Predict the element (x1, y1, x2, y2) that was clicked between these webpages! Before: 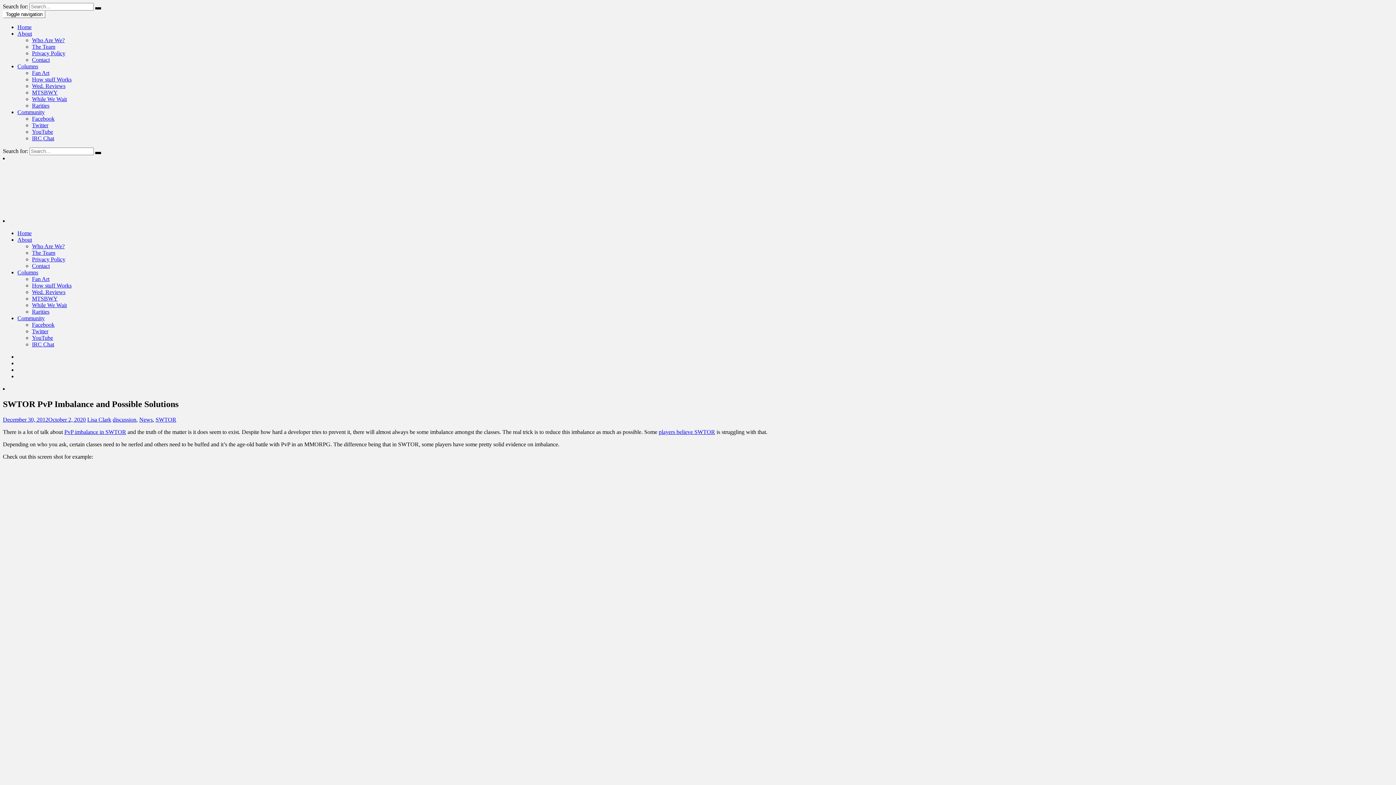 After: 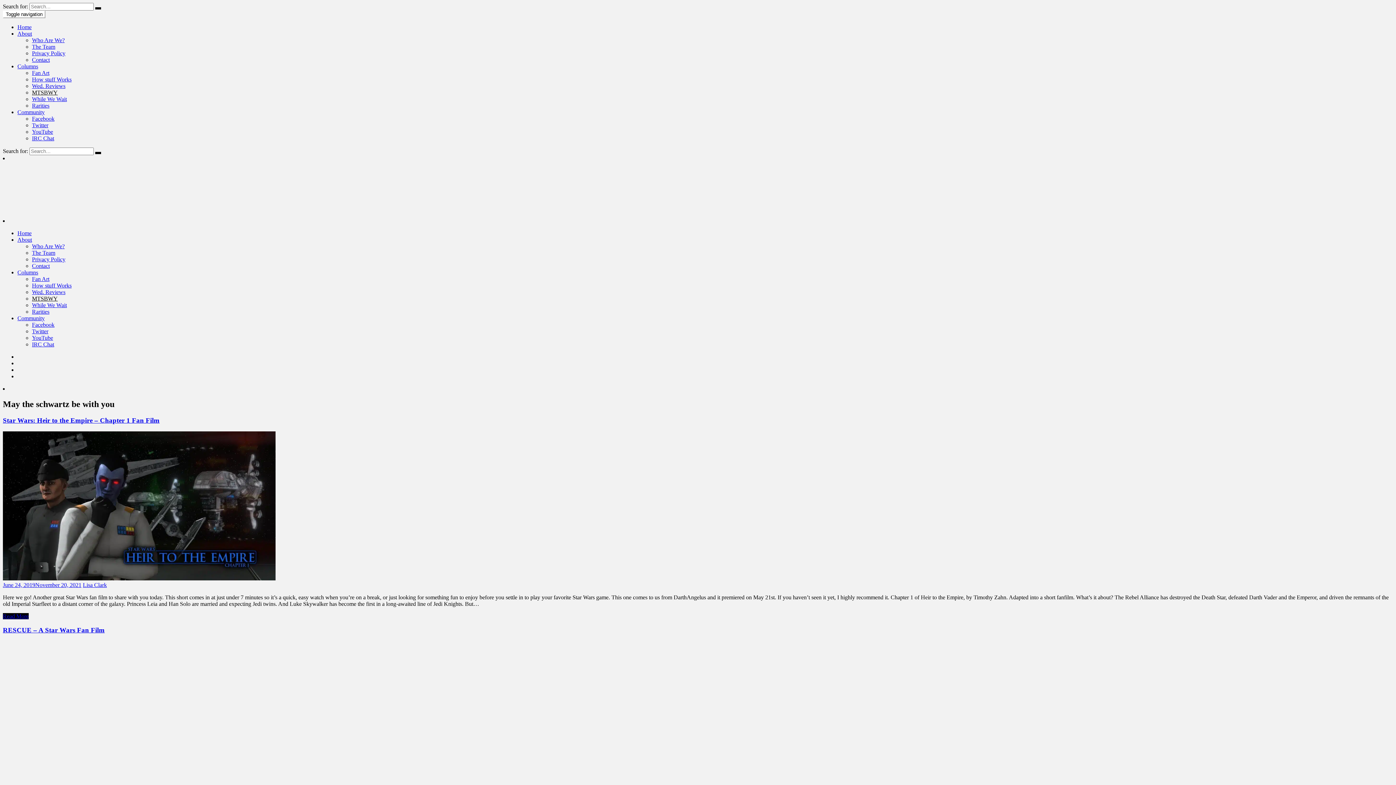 Action: label: MTSBWY bbox: (32, 295, 57, 301)